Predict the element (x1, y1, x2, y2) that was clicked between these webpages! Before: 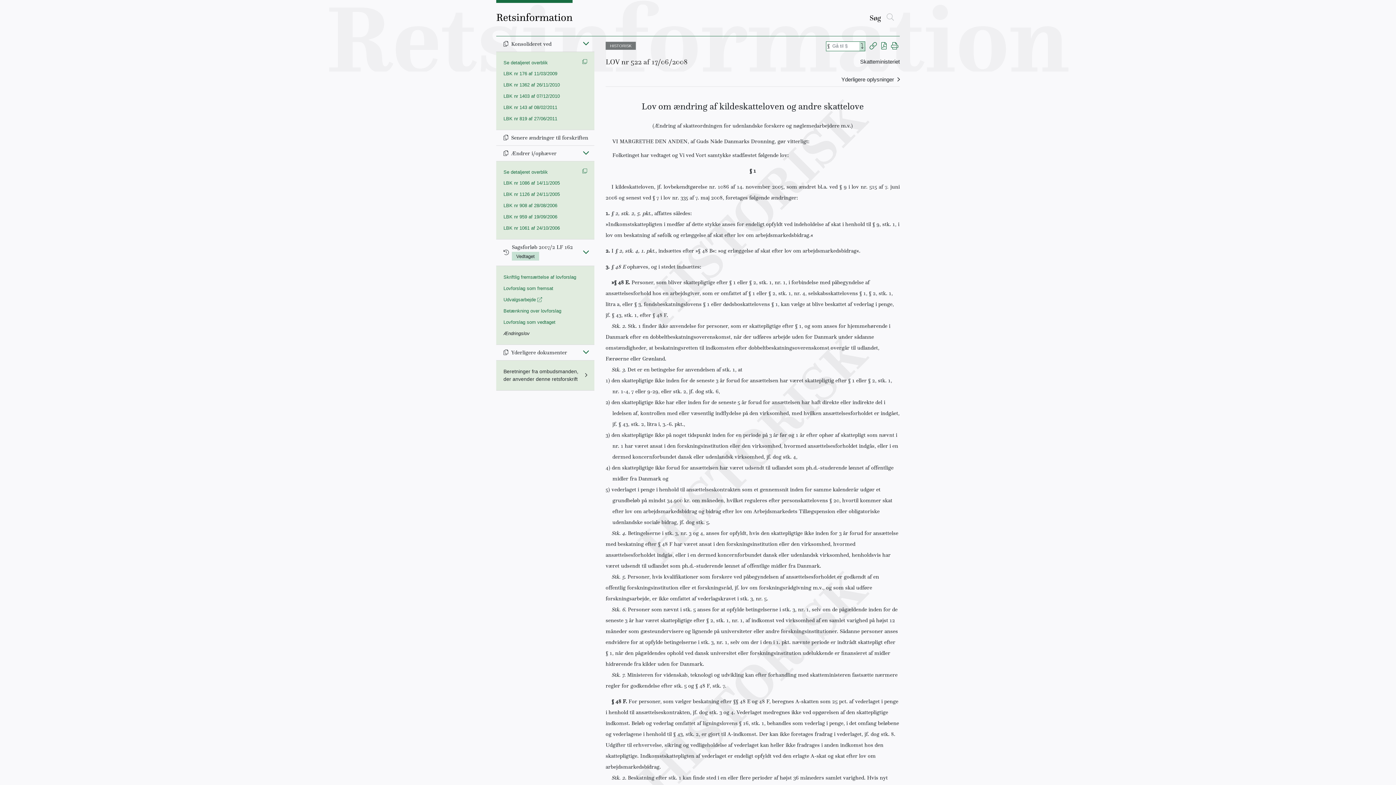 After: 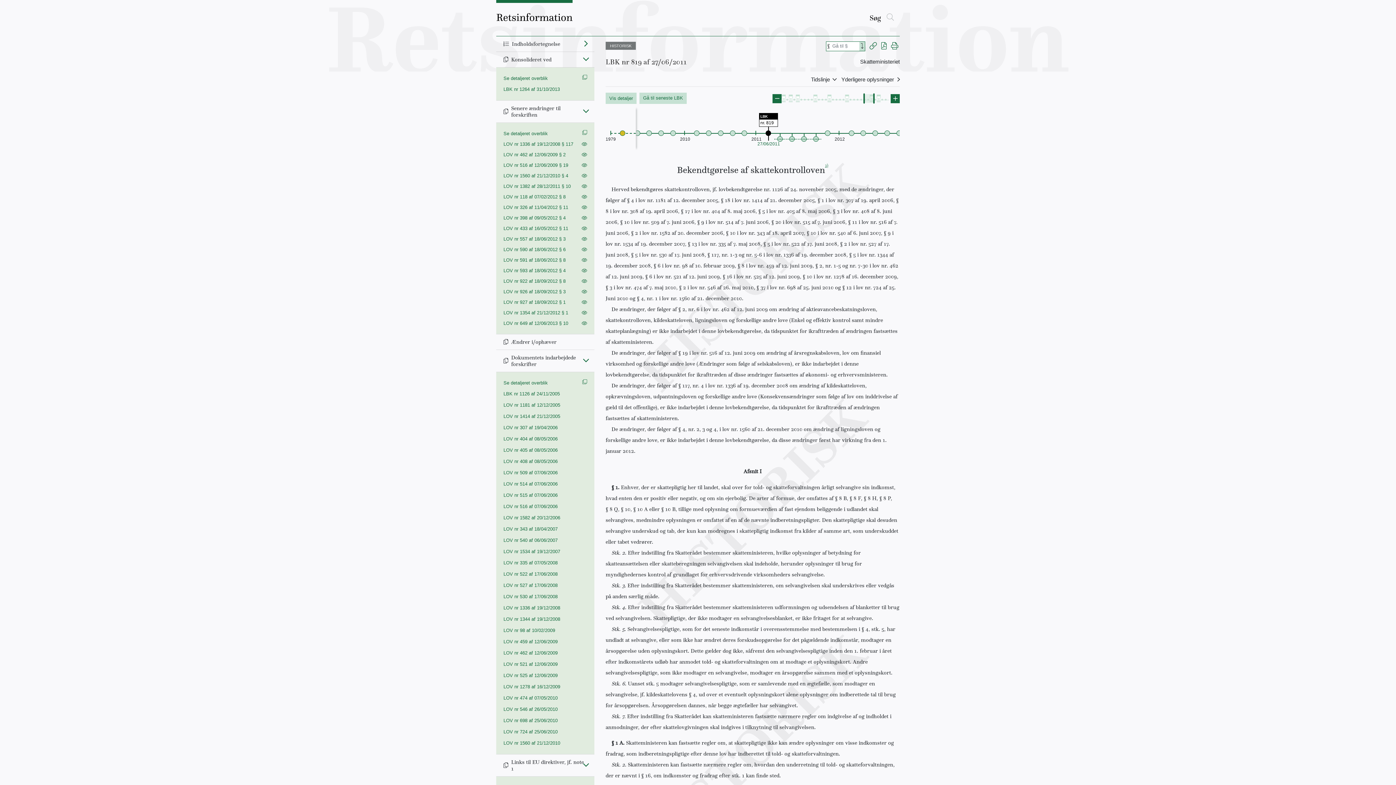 Action: label: LBK nr 819 af 27/06/2011 bbox: (503, 116, 557, 121)